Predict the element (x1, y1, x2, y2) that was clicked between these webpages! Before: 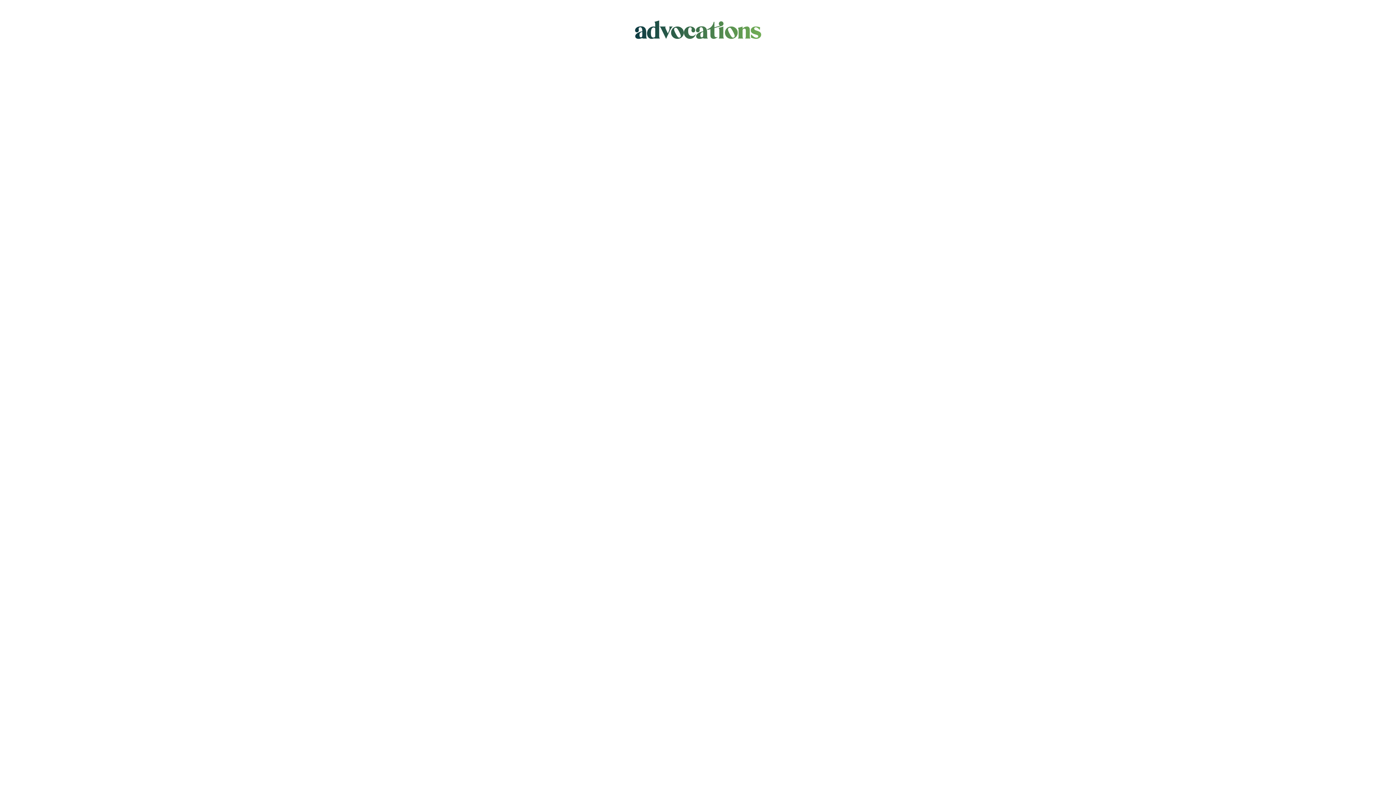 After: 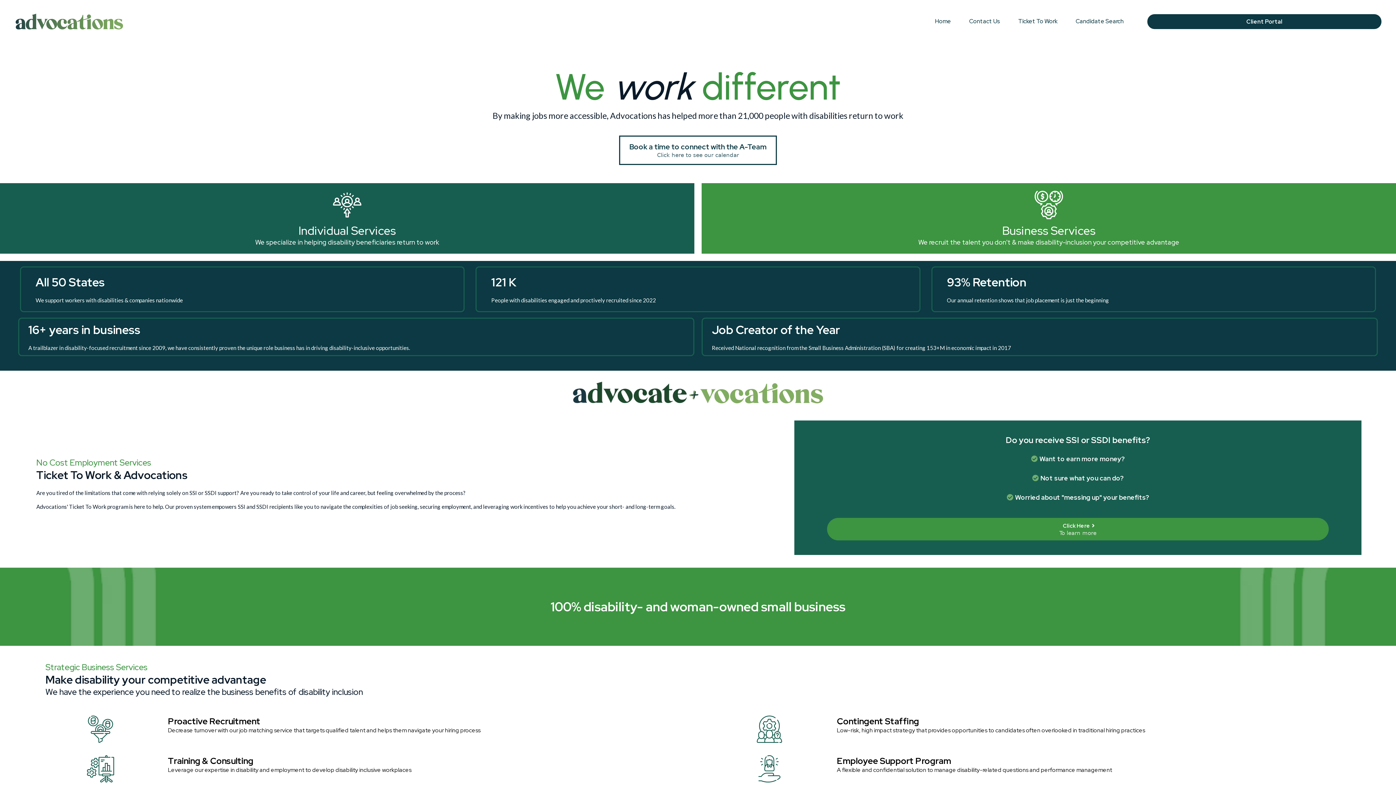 Action: label: https://advocations.io/ bbox: (490, 20, 905, 39)